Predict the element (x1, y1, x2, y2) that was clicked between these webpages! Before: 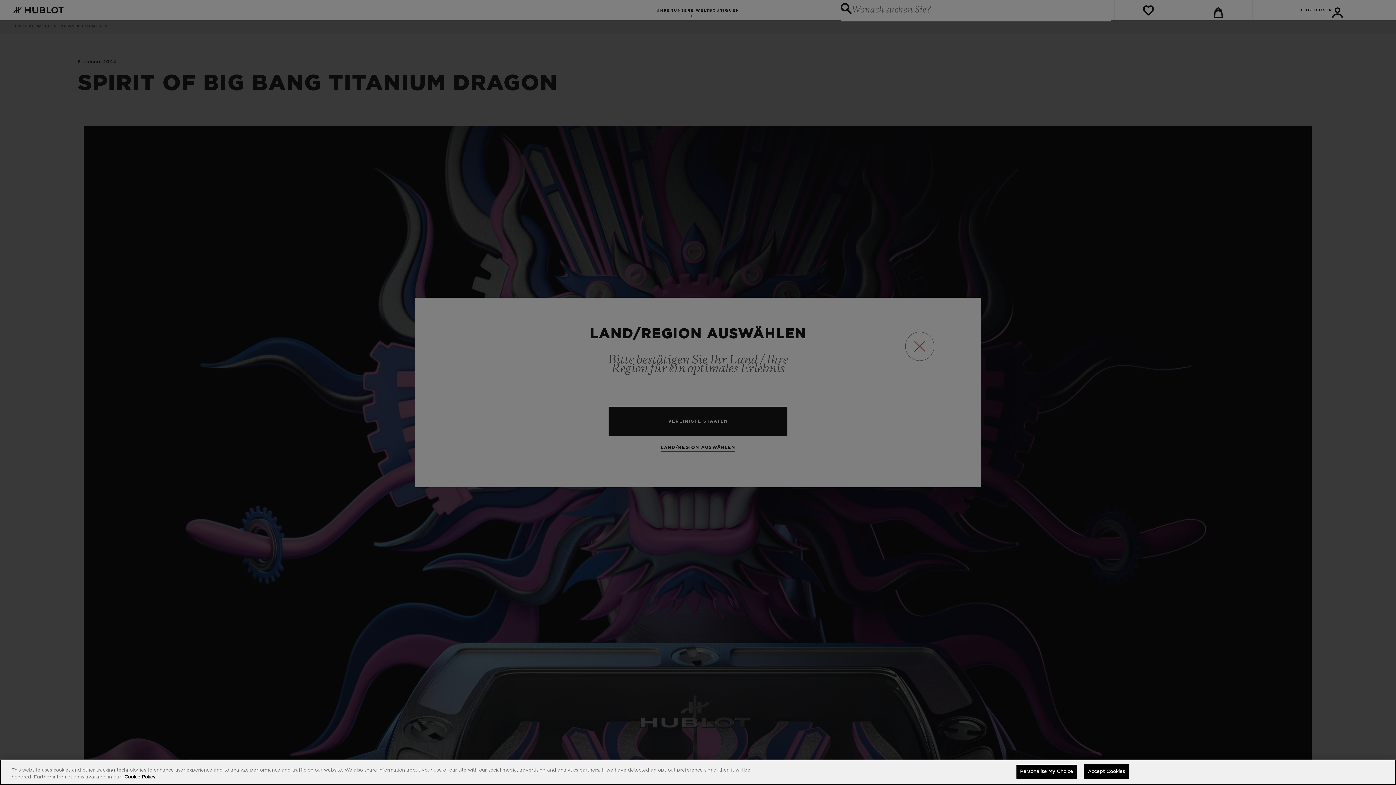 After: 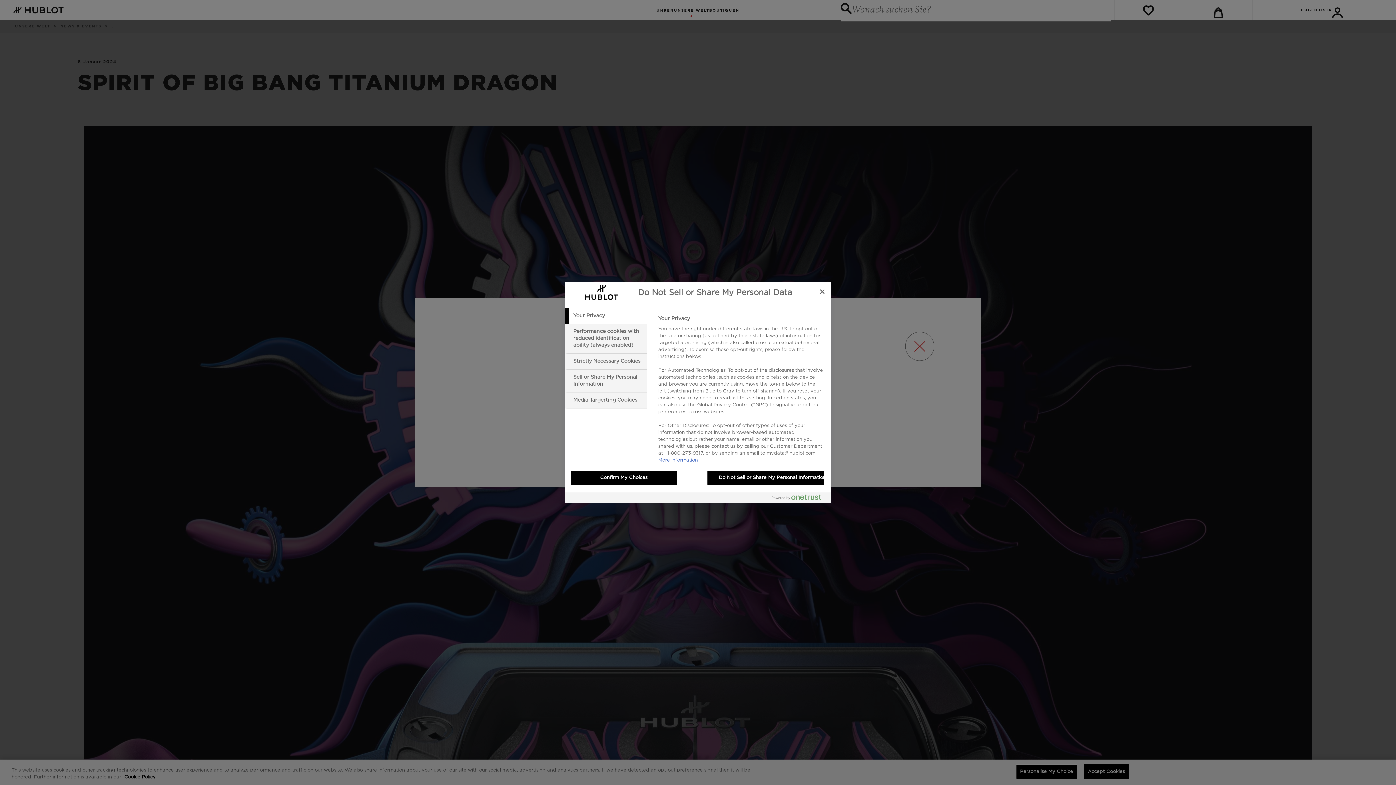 Action: label: Personalise My Choice bbox: (1016, 764, 1077, 779)